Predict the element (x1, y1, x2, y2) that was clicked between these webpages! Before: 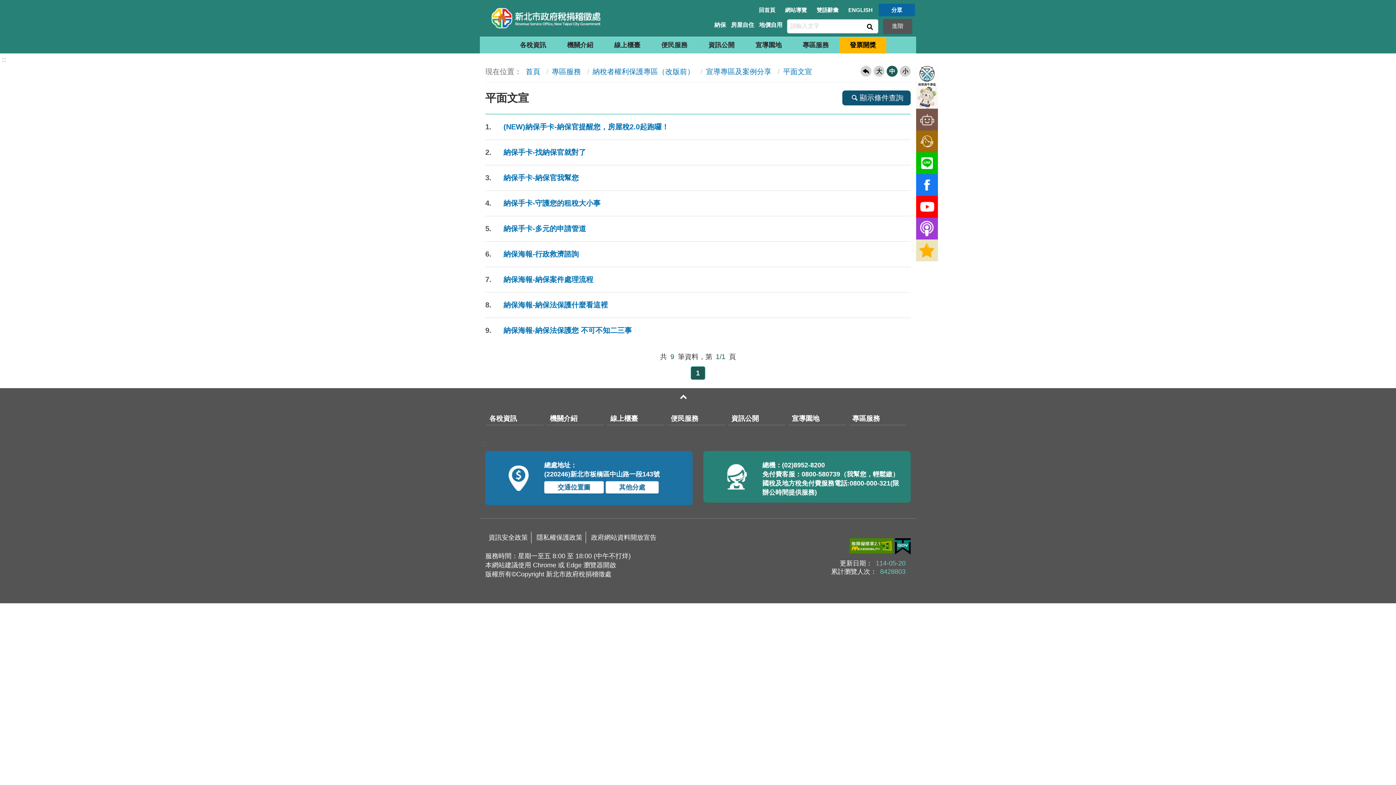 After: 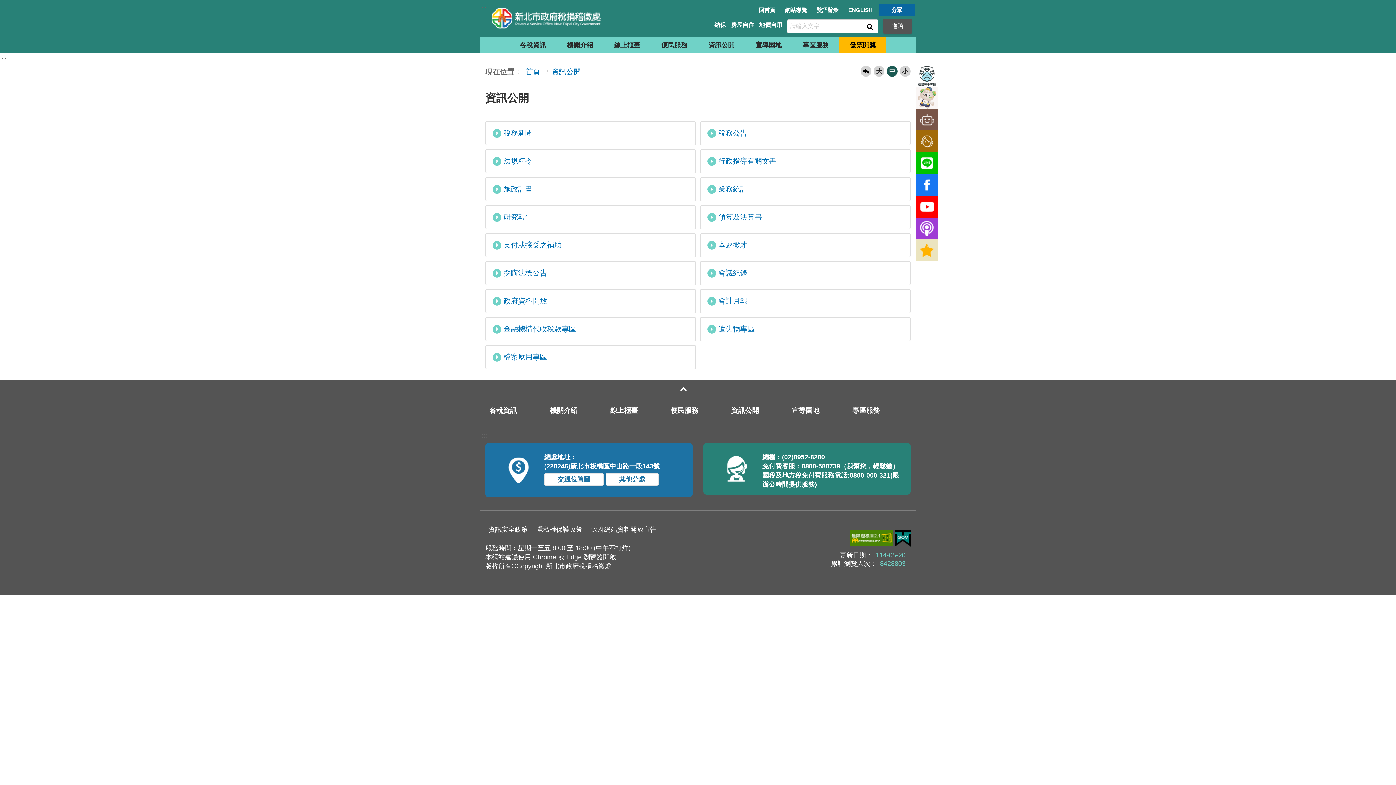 Action: label: 資訊公開 bbox: (728, 412, 785, 425)